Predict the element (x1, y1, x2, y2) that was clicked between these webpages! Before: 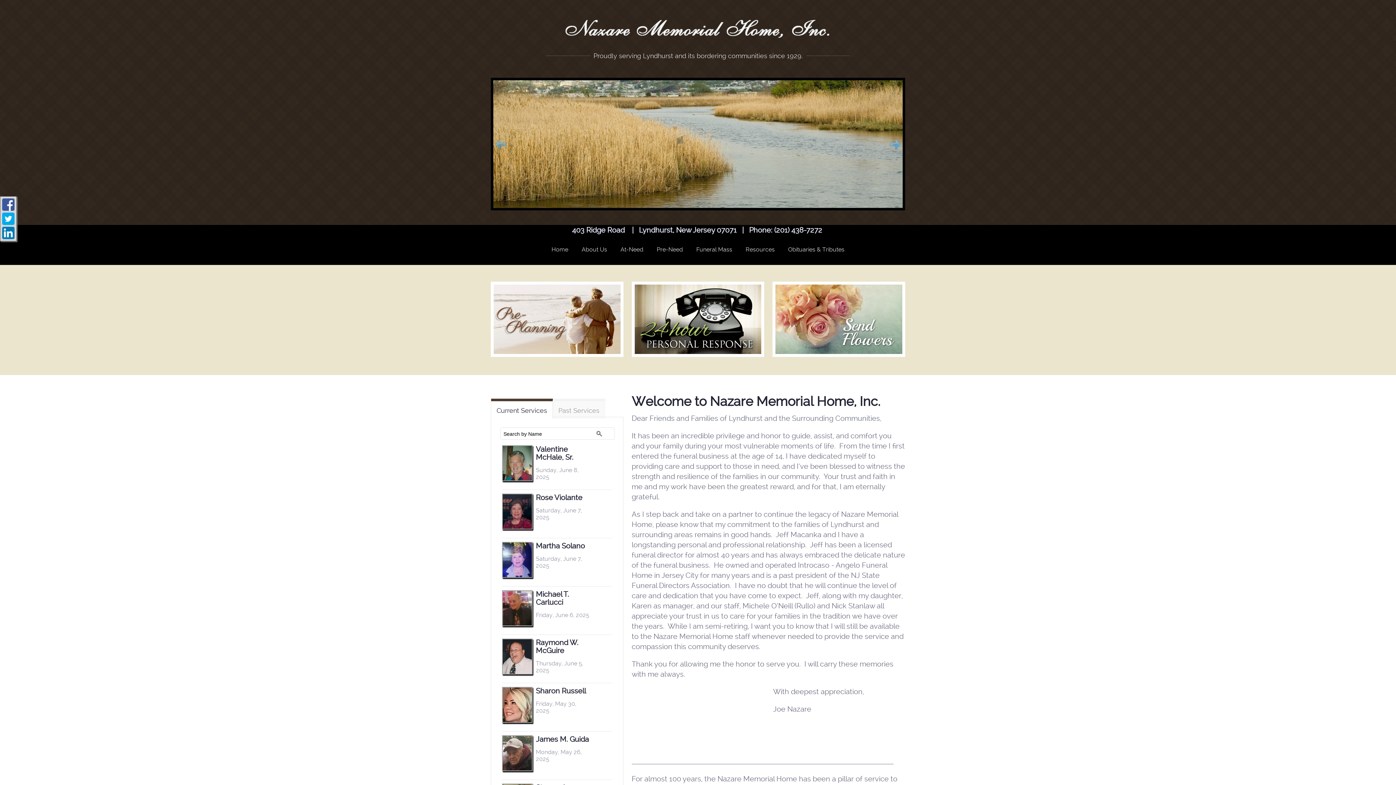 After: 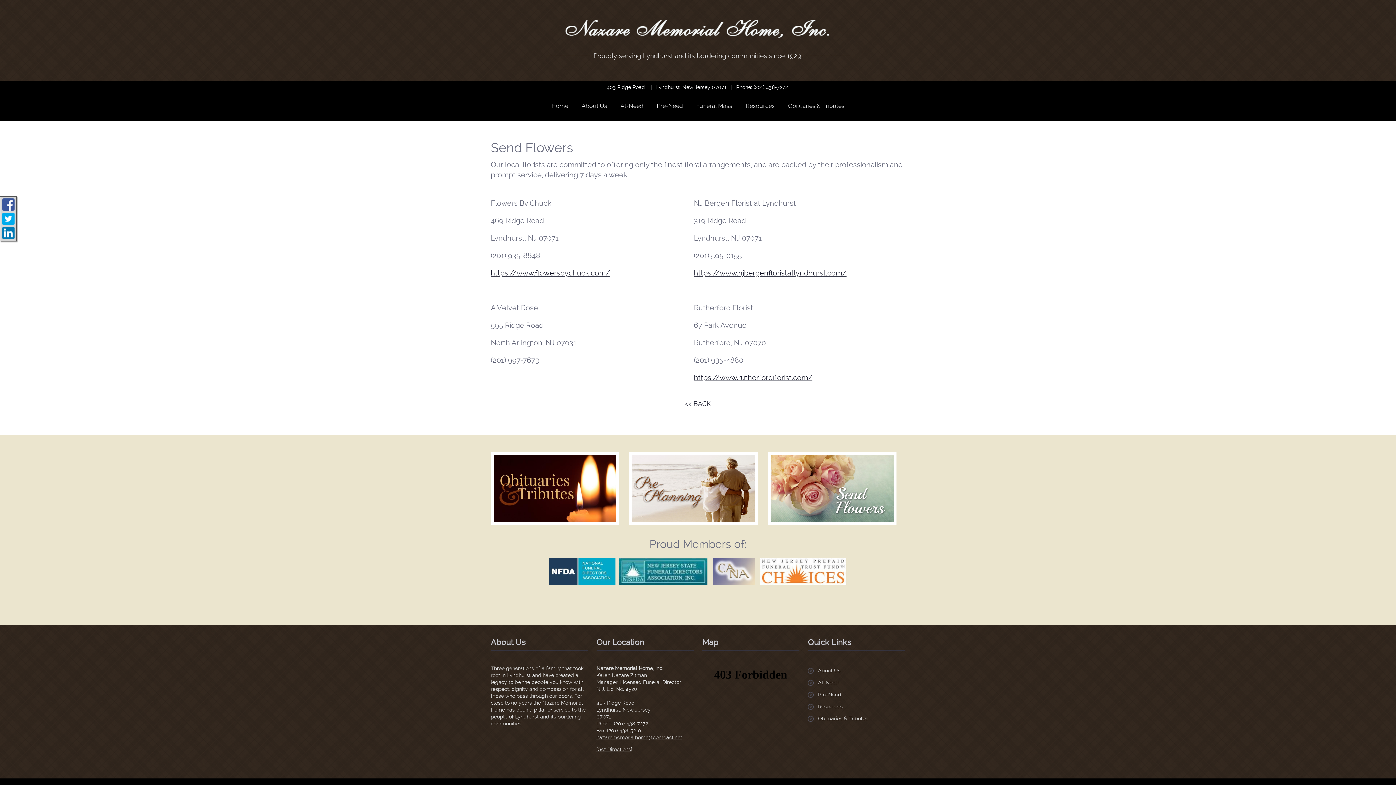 Action: bbox: (772, 281, 905, 357)